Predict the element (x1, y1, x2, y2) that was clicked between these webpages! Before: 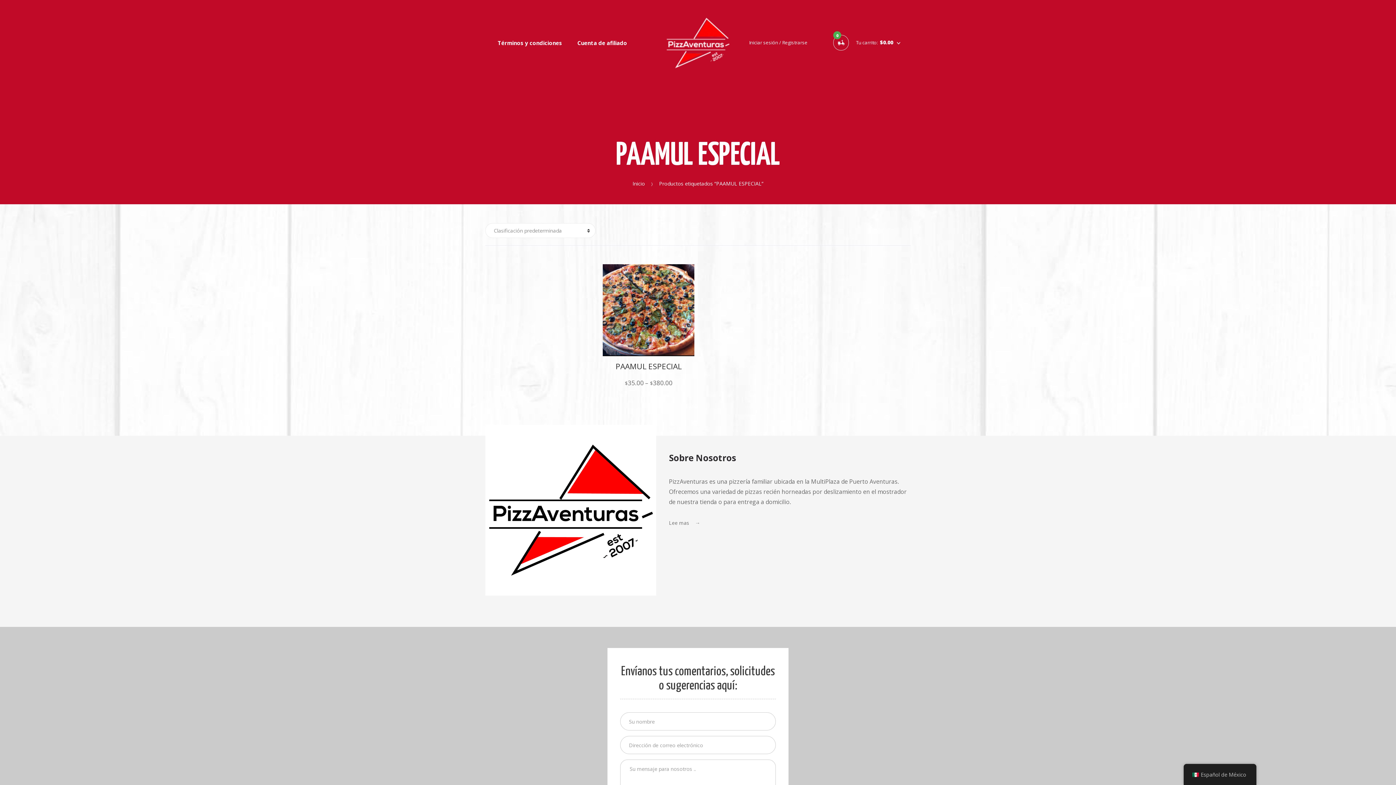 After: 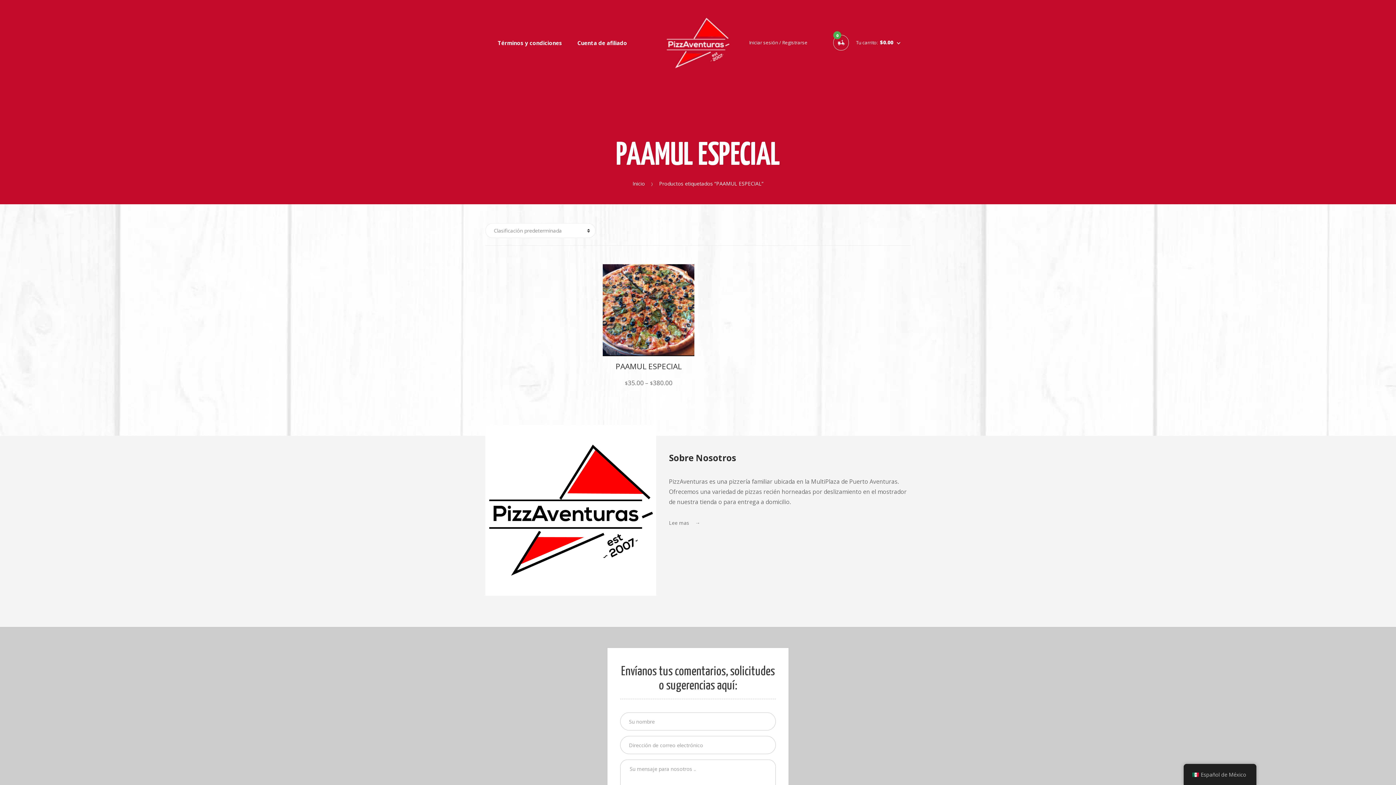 Action: label: Lee mas    → bbox: (669, 519, 700, 526)